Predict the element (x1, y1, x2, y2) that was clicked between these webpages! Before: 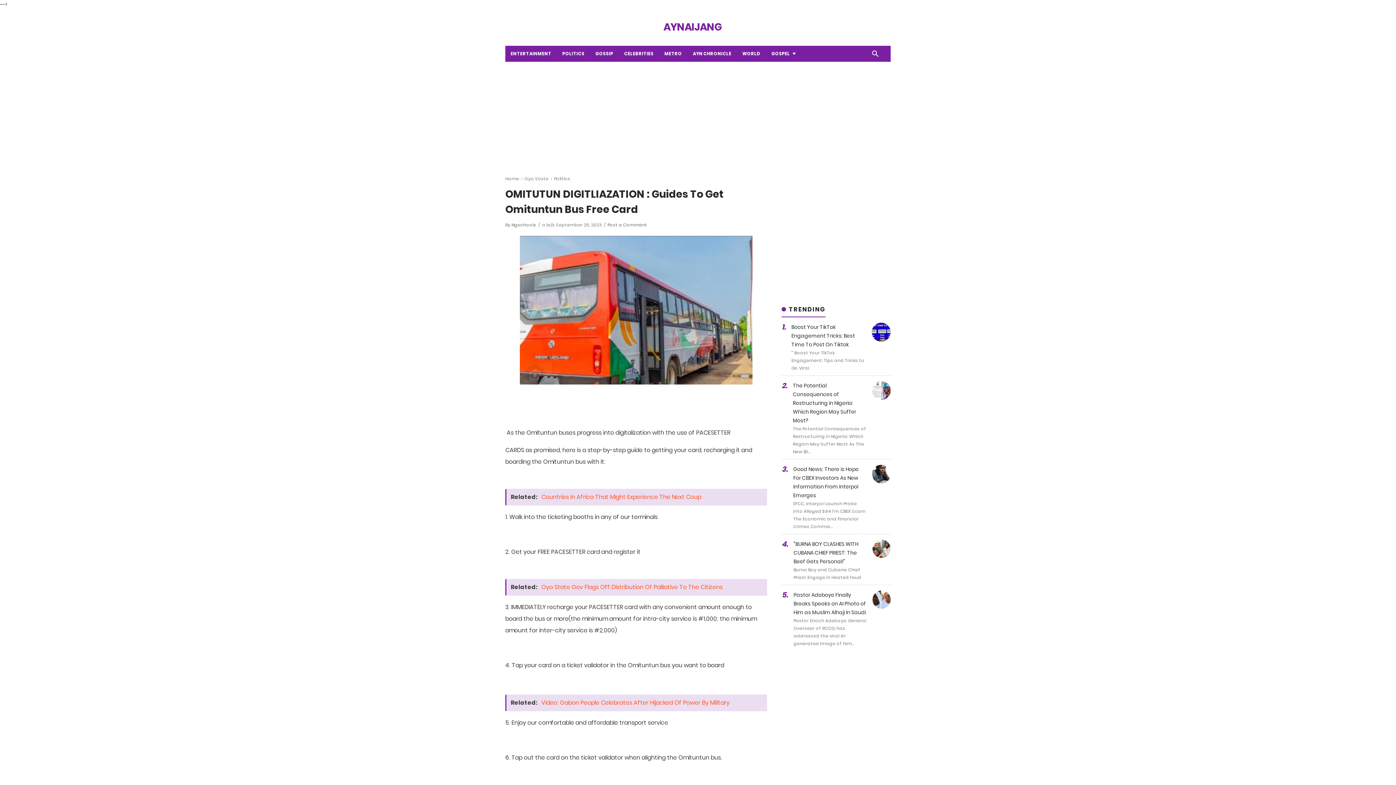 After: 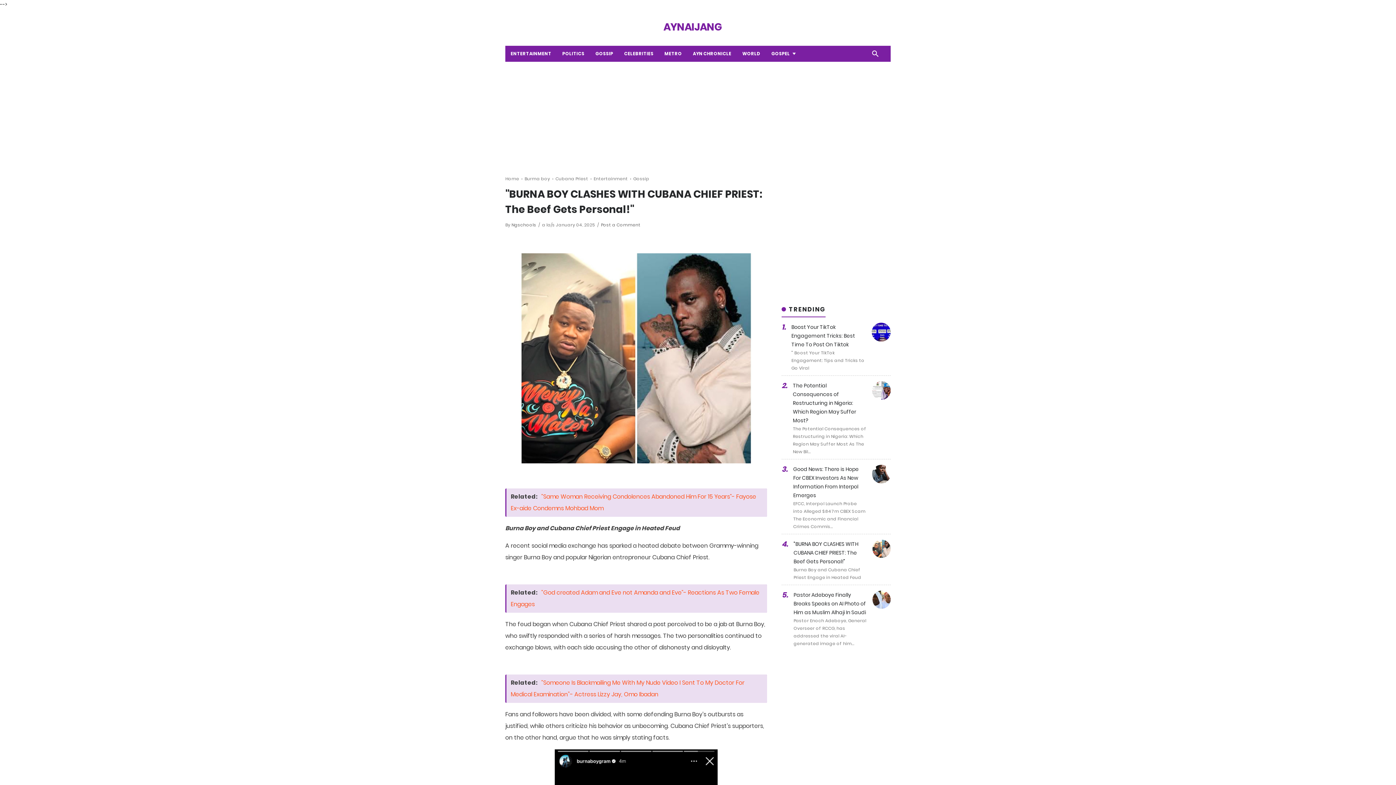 Action: bbox: (793, 540, 858, 565) label: "BURNA BOY CLASHES WITH CUBANA CHIEF PRIEST: The Beef Gets Personal!"